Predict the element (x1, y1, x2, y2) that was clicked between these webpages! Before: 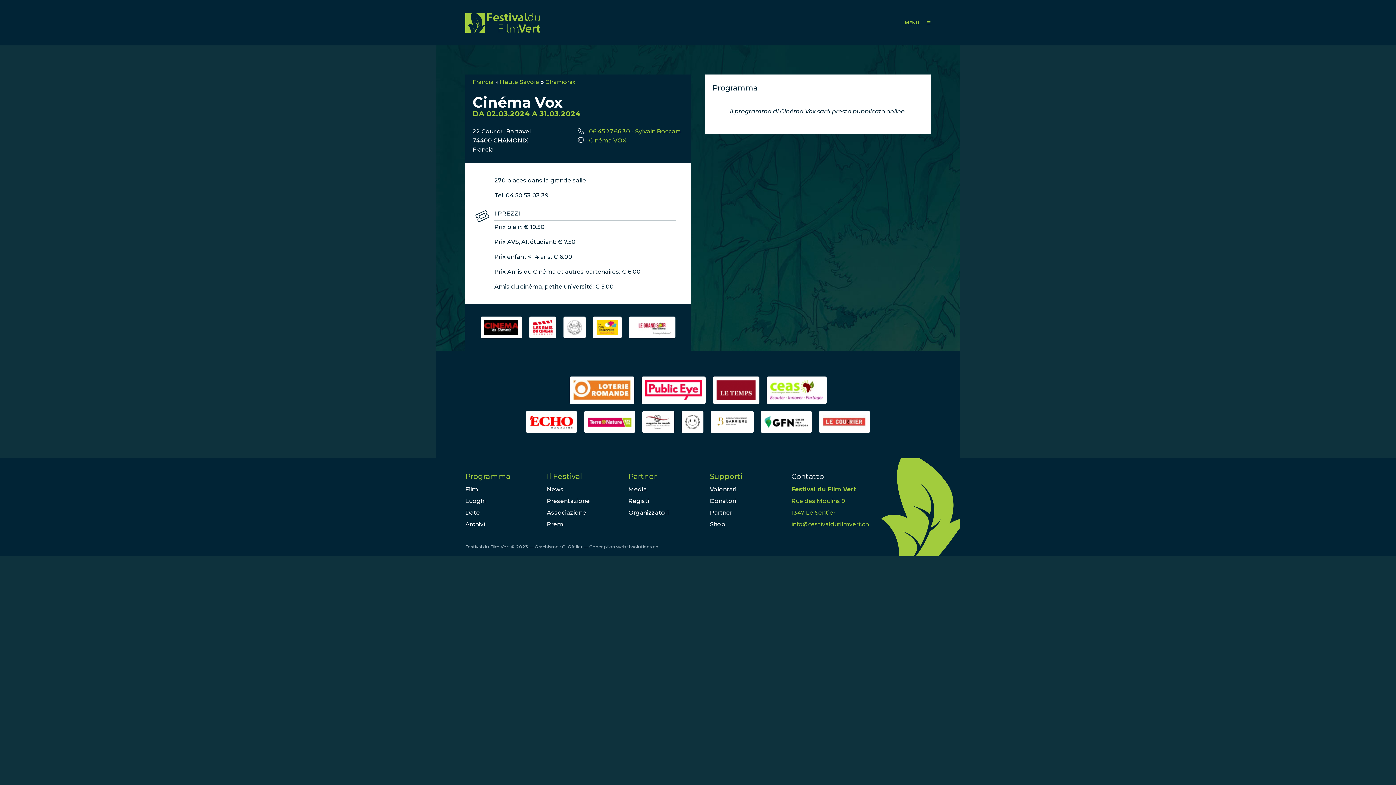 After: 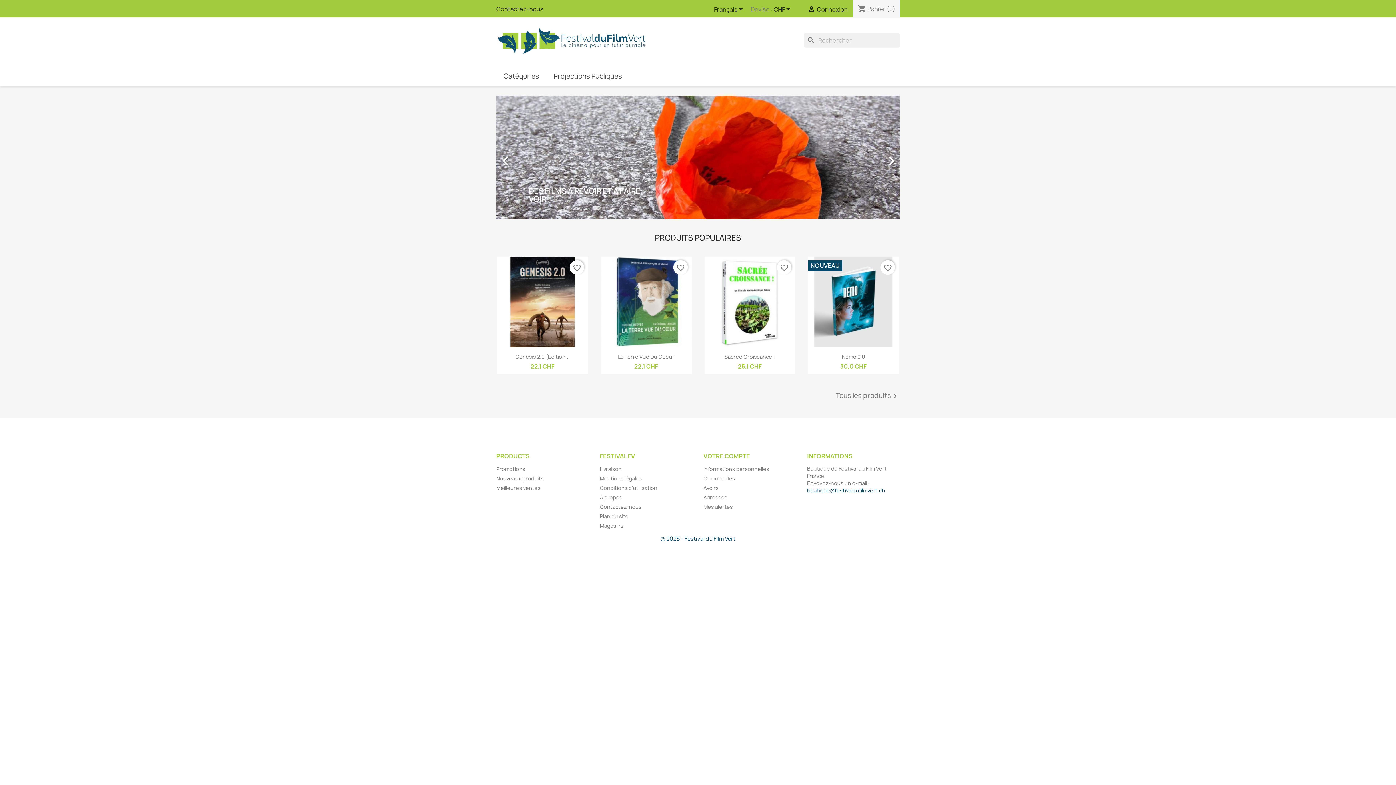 Action: label: Shop bbox: (710, 518, 784, 530)